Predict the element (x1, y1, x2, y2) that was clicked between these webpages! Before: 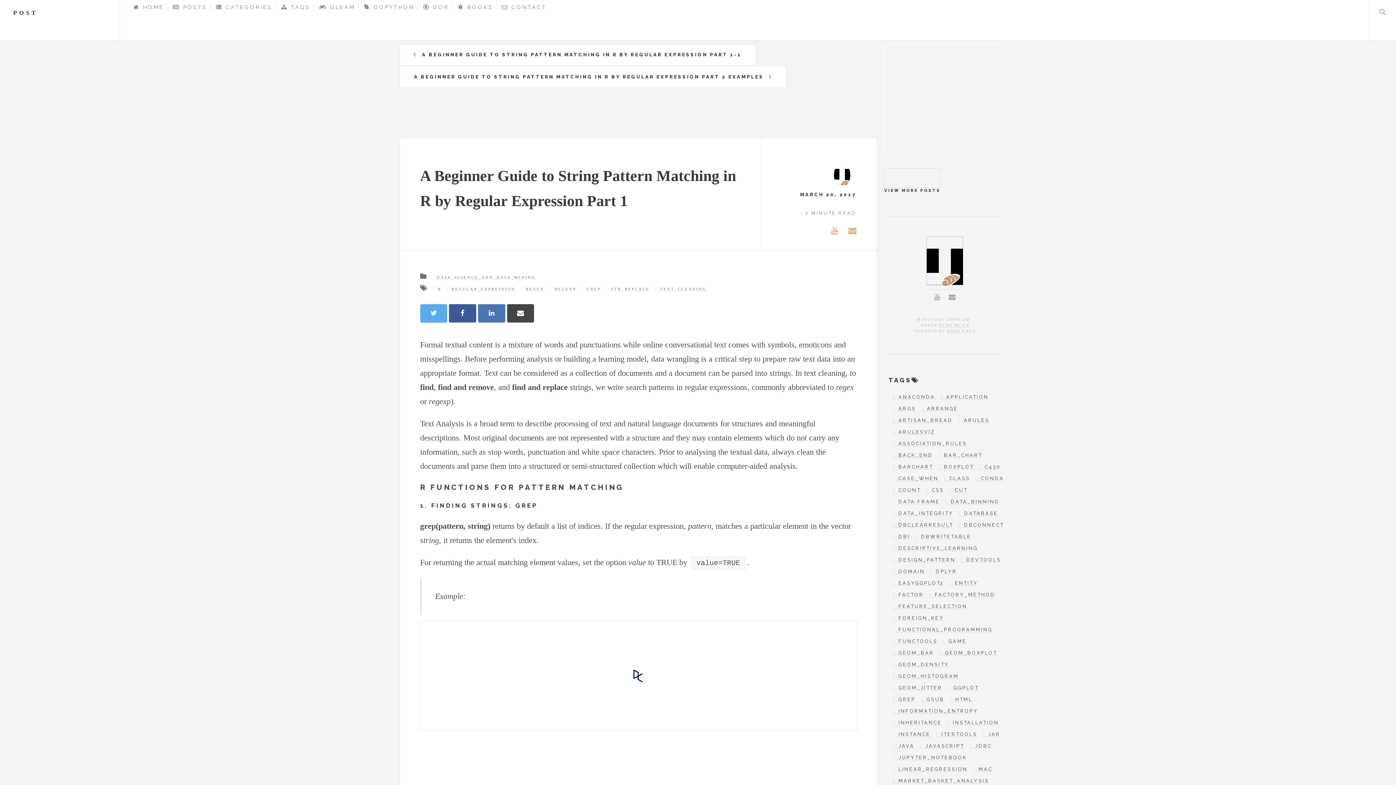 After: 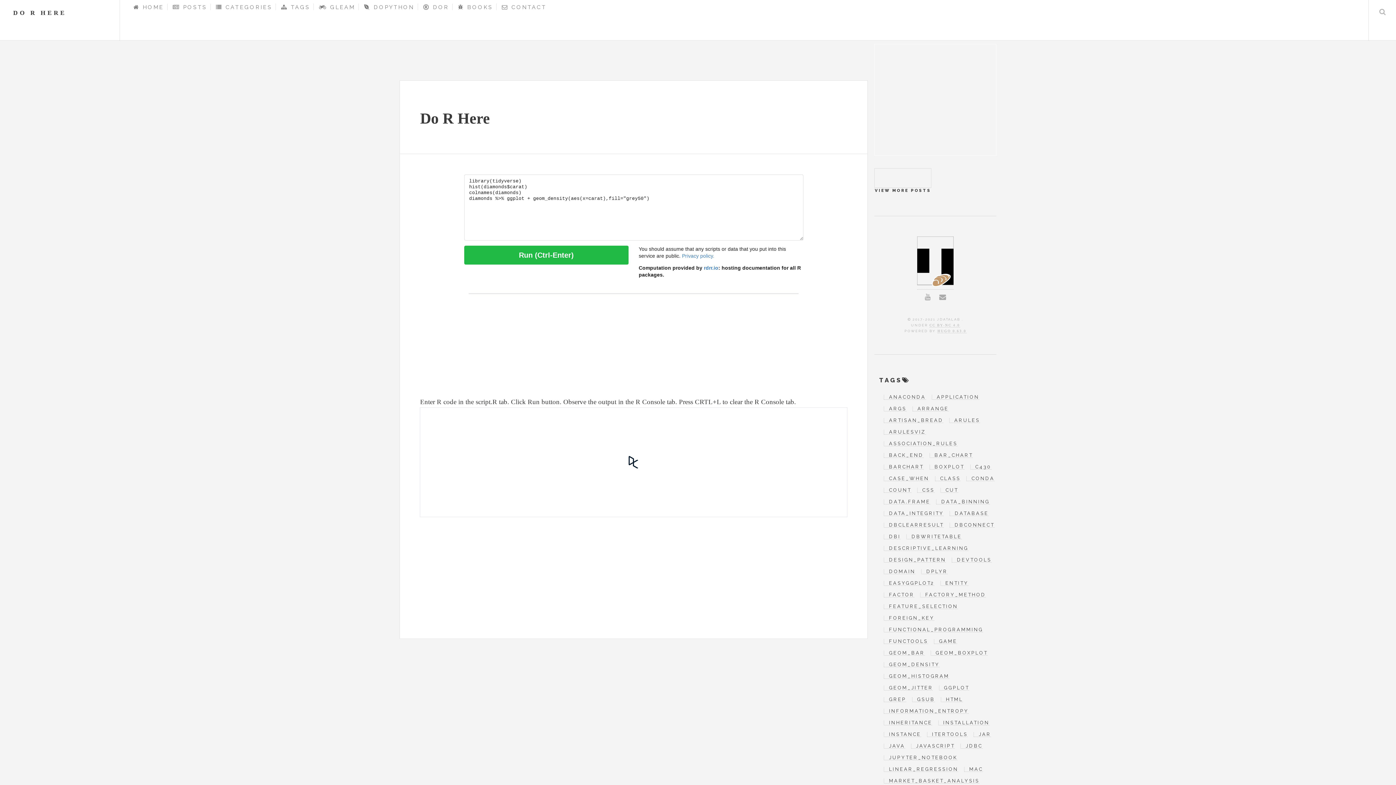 Action: label:  DOR bbox: (423, 4, 449, 10)